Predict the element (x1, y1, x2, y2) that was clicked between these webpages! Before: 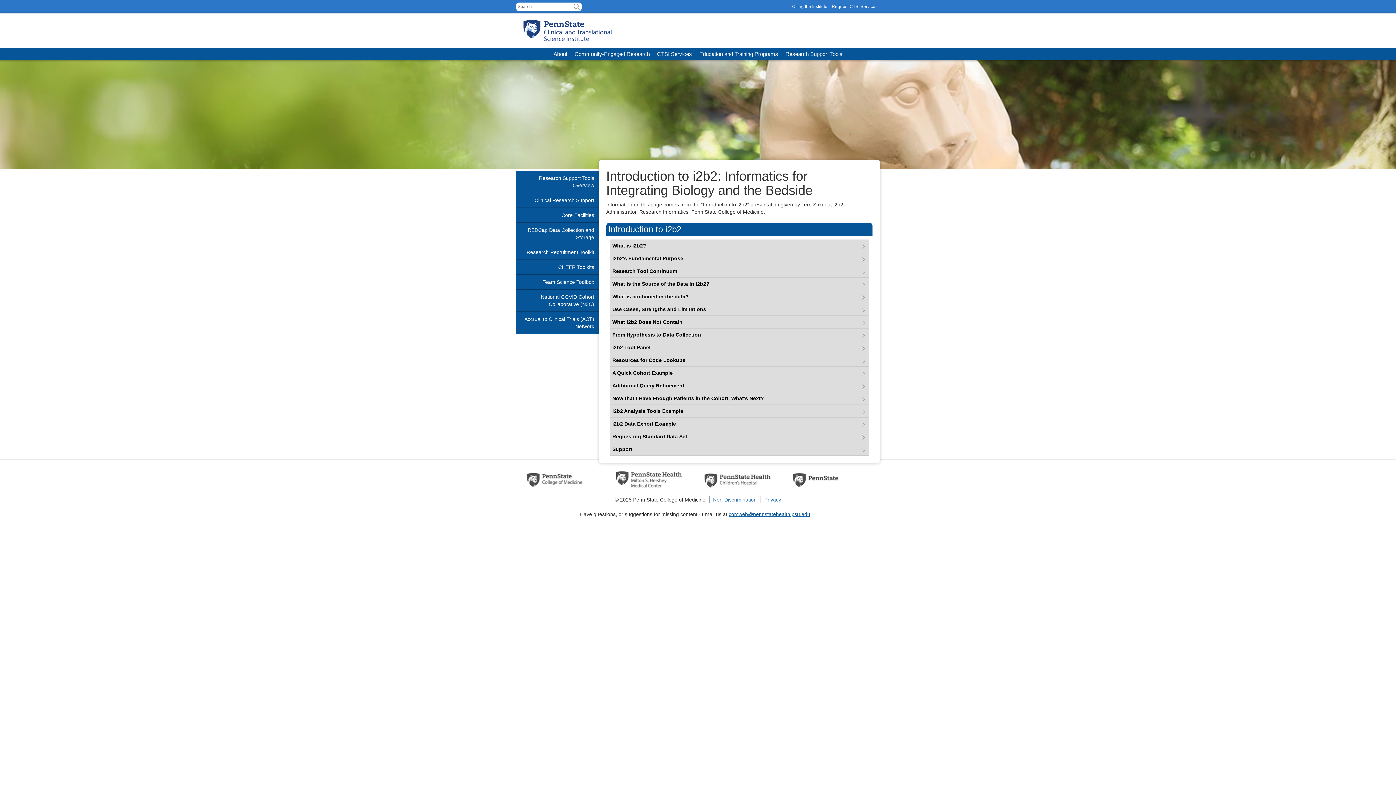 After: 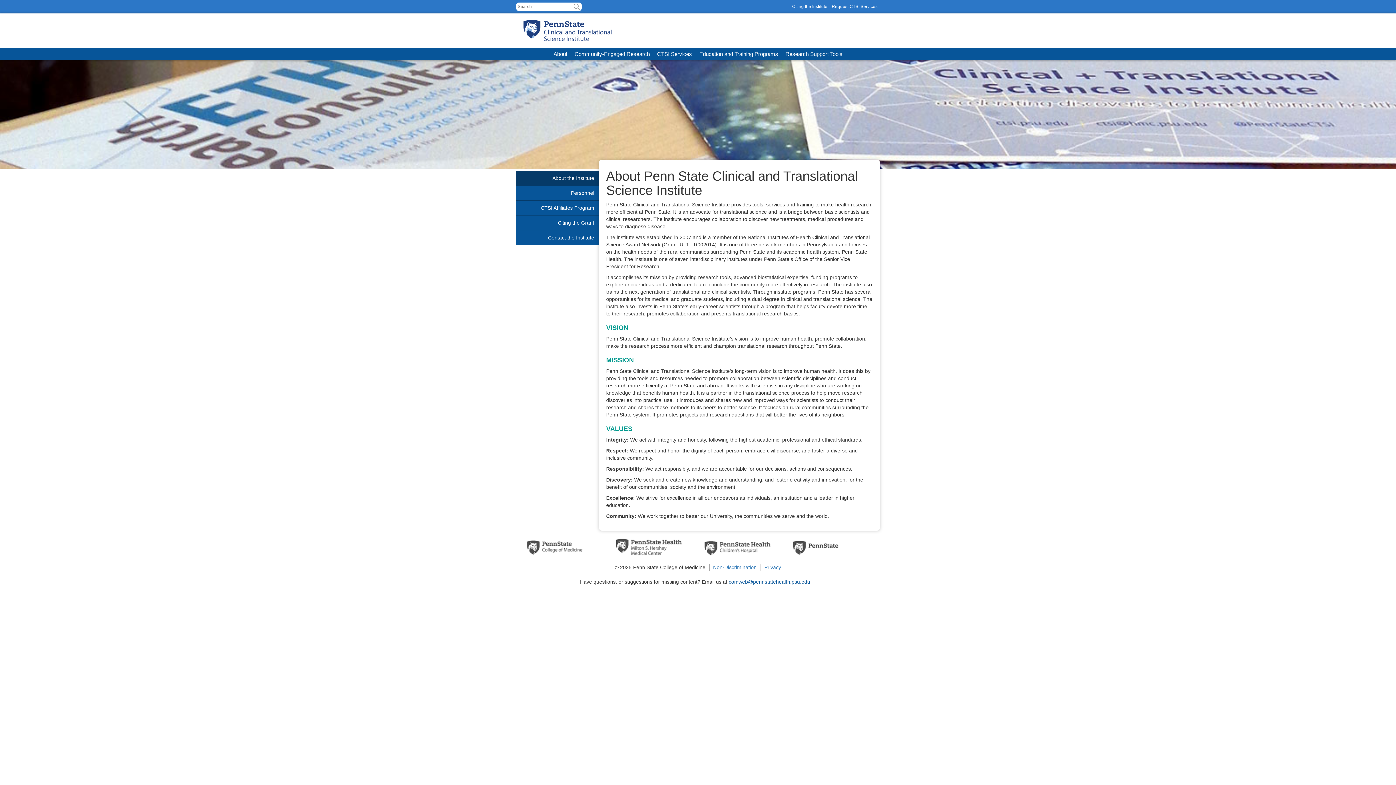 Action: label: About bbox: (550, 48, 571, 60)